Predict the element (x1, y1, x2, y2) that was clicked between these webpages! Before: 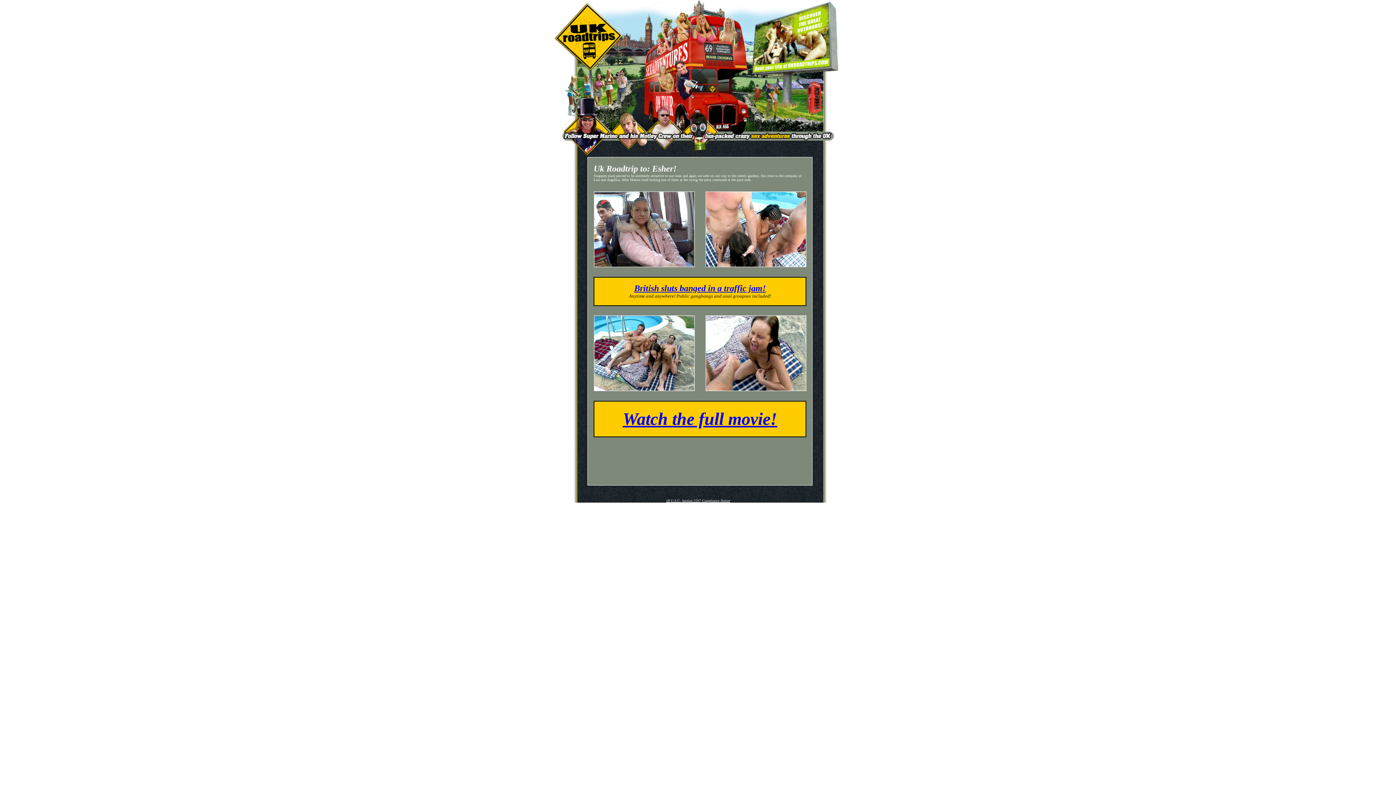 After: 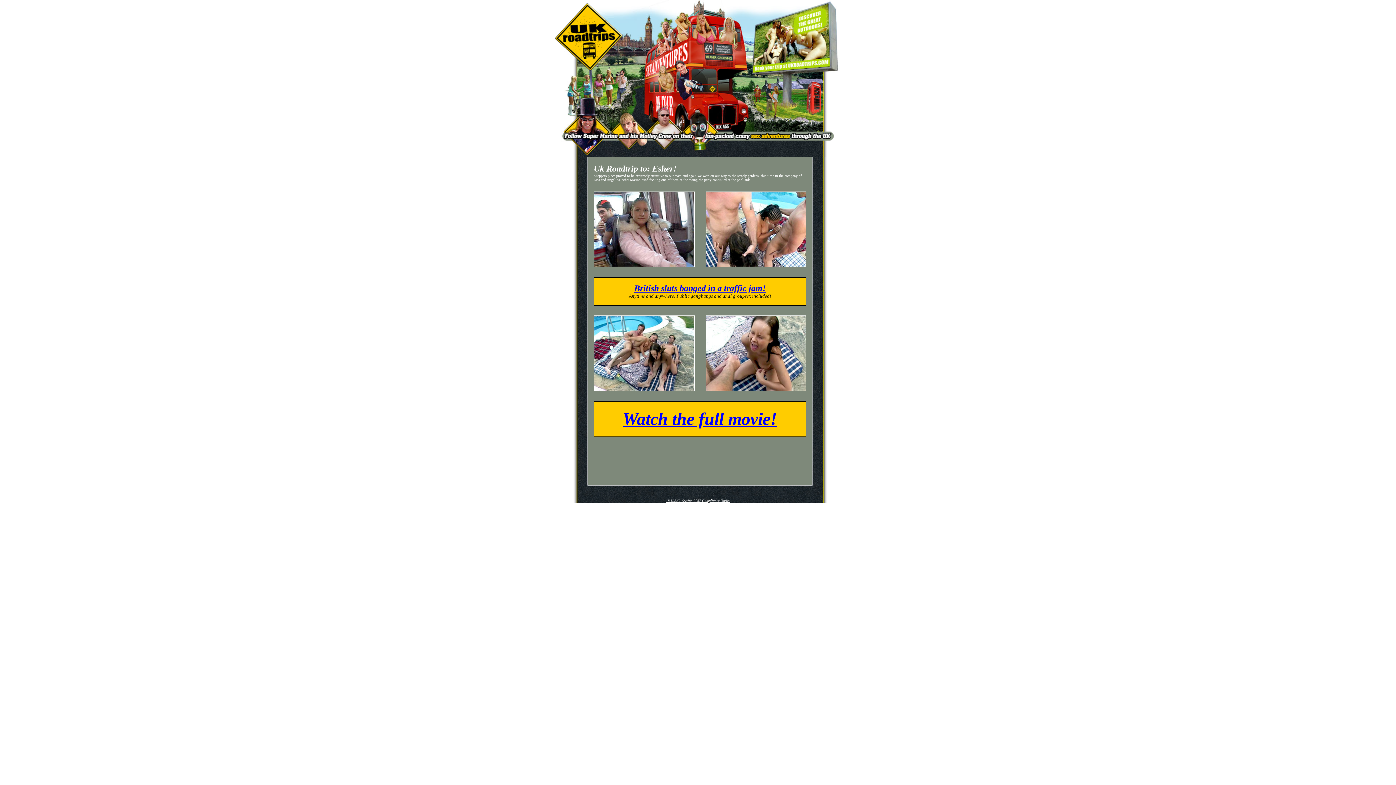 Action: bbox: (705, 262, 806, 268)